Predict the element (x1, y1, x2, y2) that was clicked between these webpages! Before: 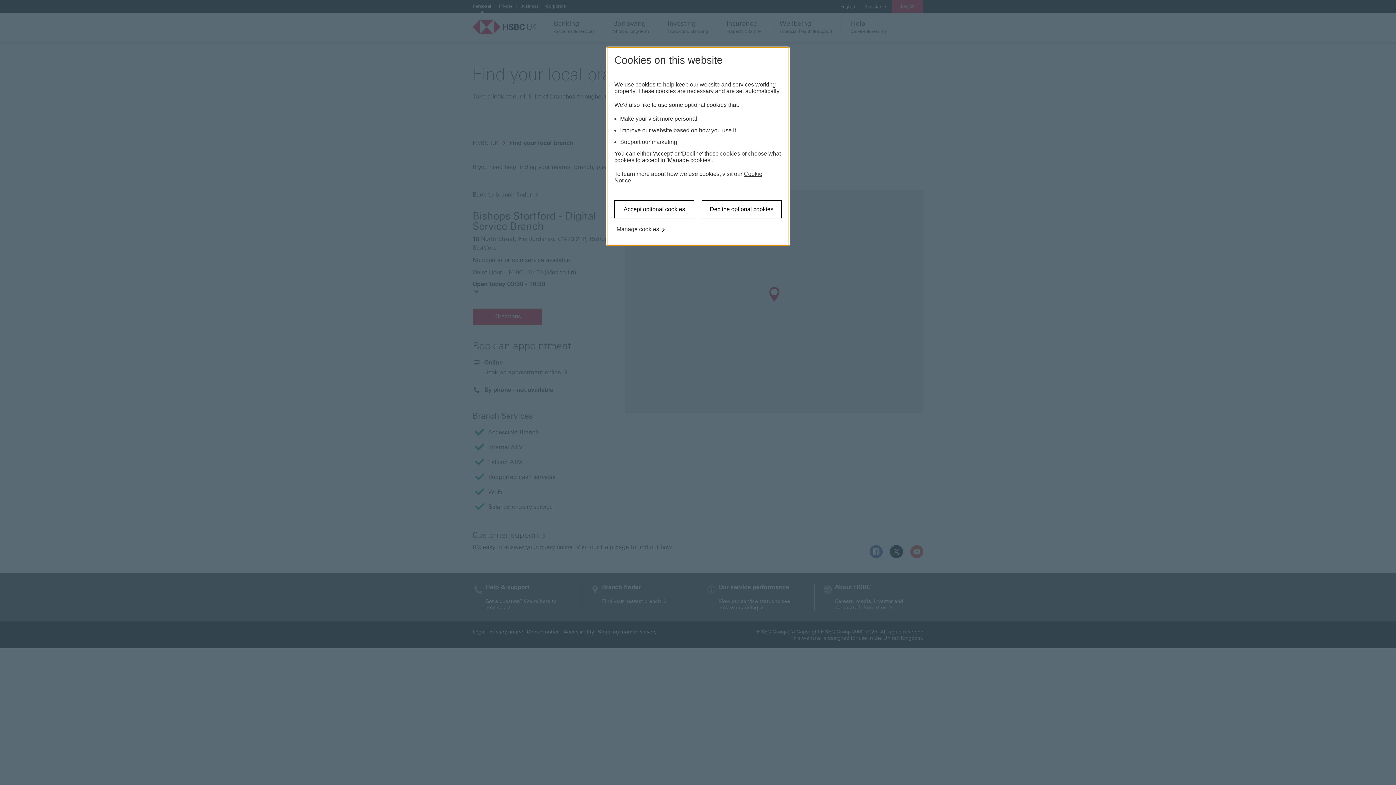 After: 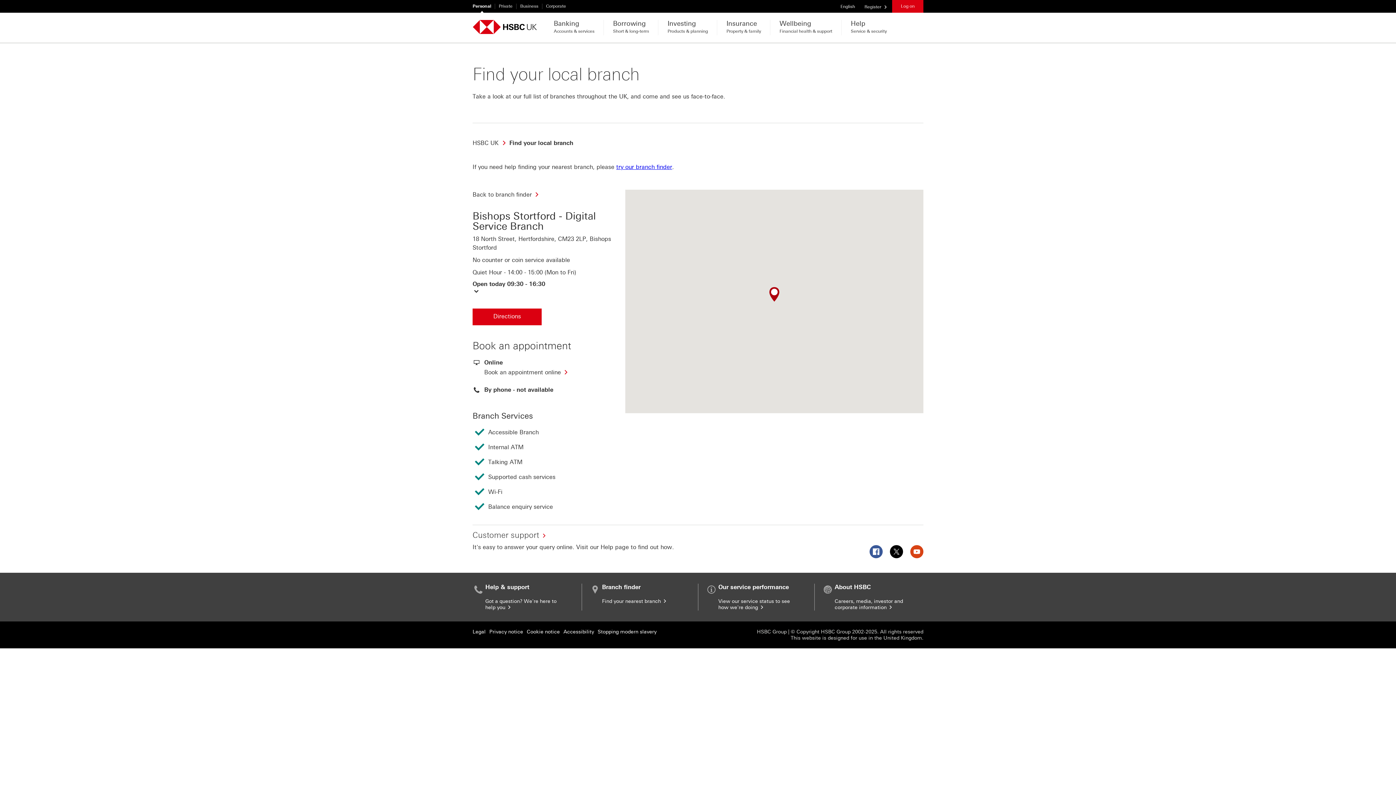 Action: label: Decline optional cookies bbox: (701, 200, 781, 218)